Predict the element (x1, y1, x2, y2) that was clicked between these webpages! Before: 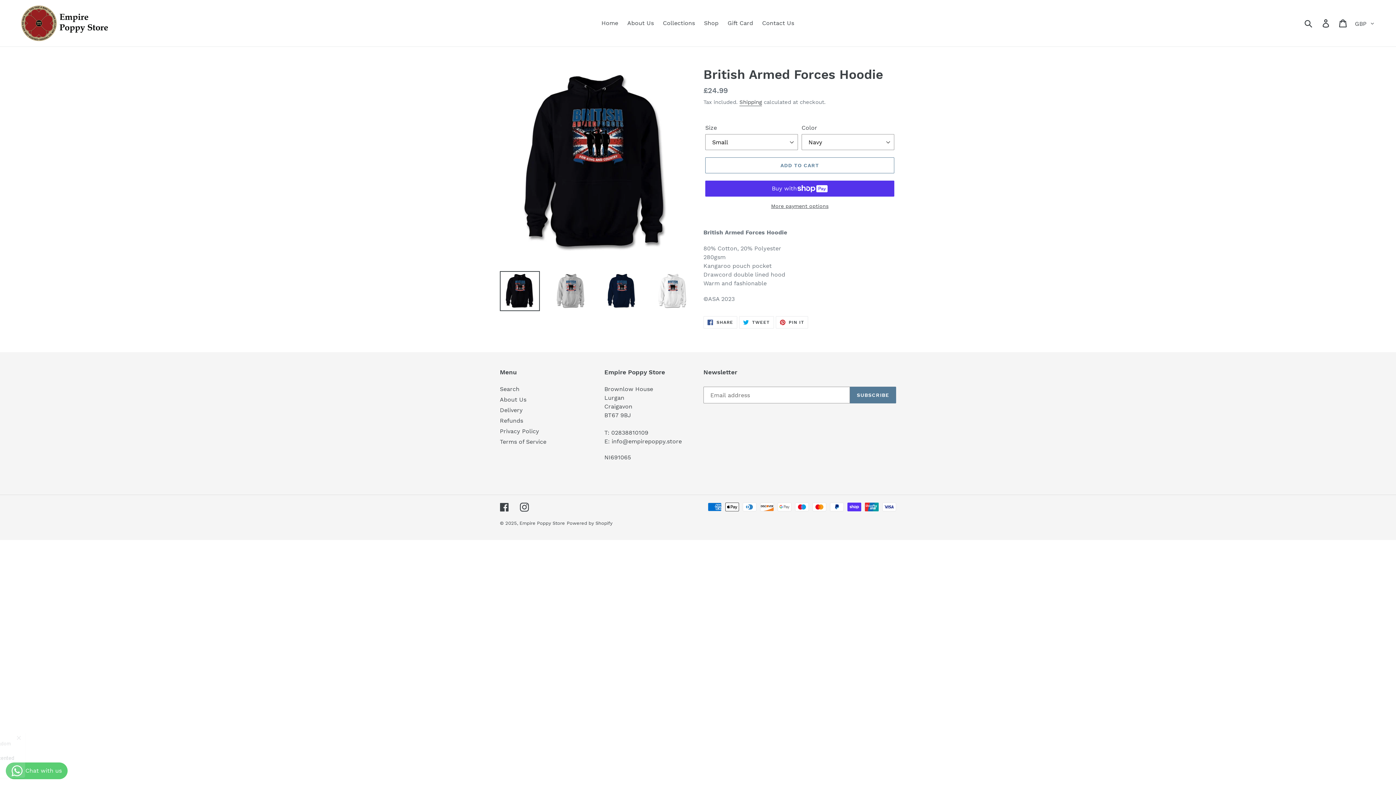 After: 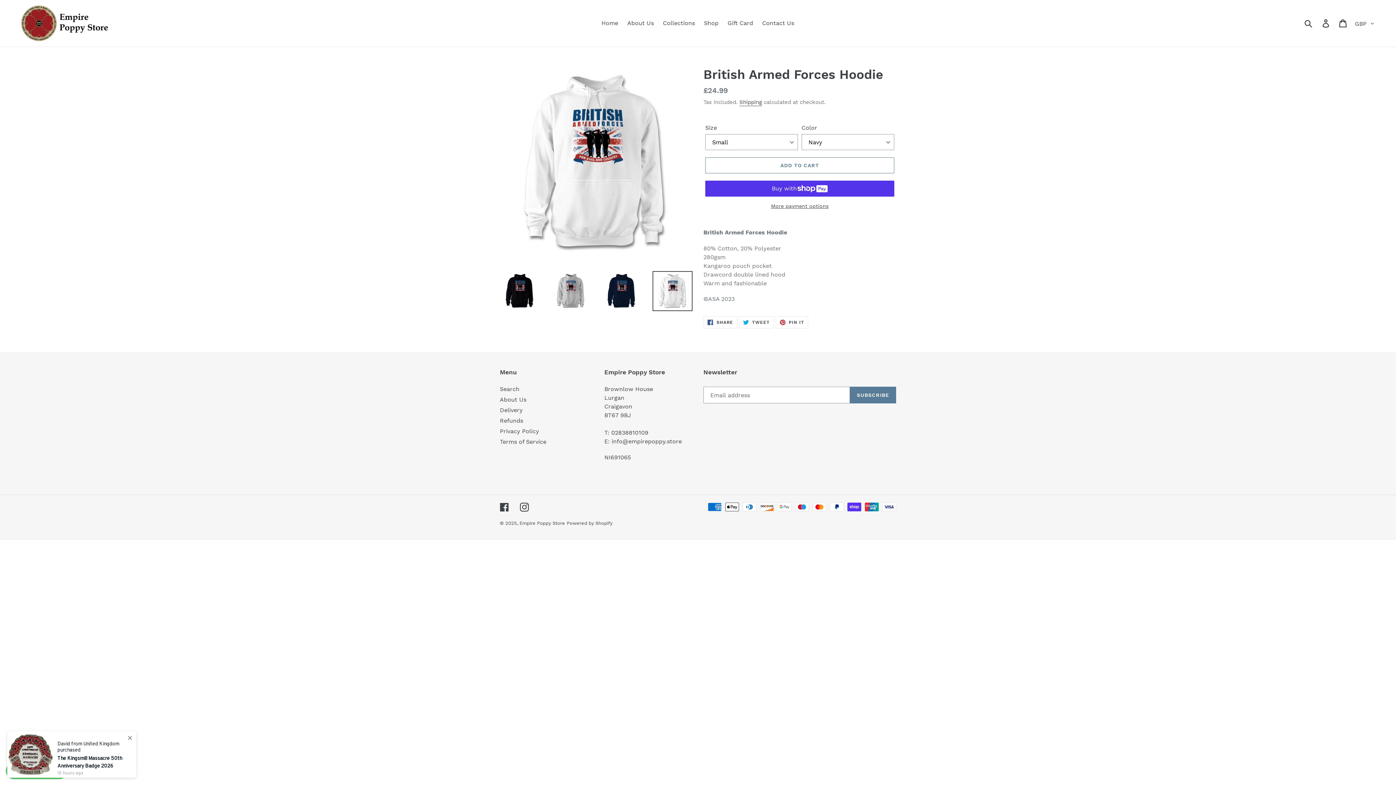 Action: bbox: (652, 271, 692, 311)